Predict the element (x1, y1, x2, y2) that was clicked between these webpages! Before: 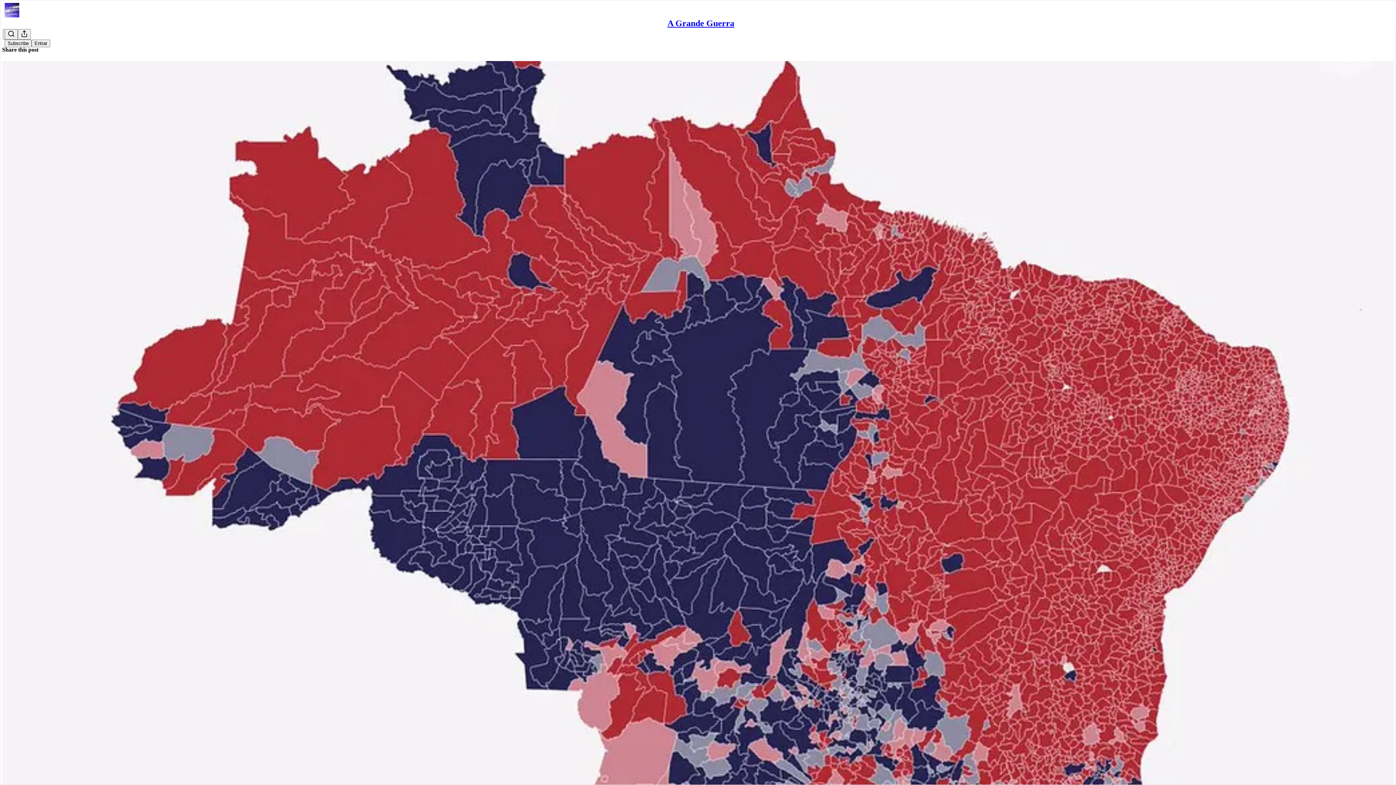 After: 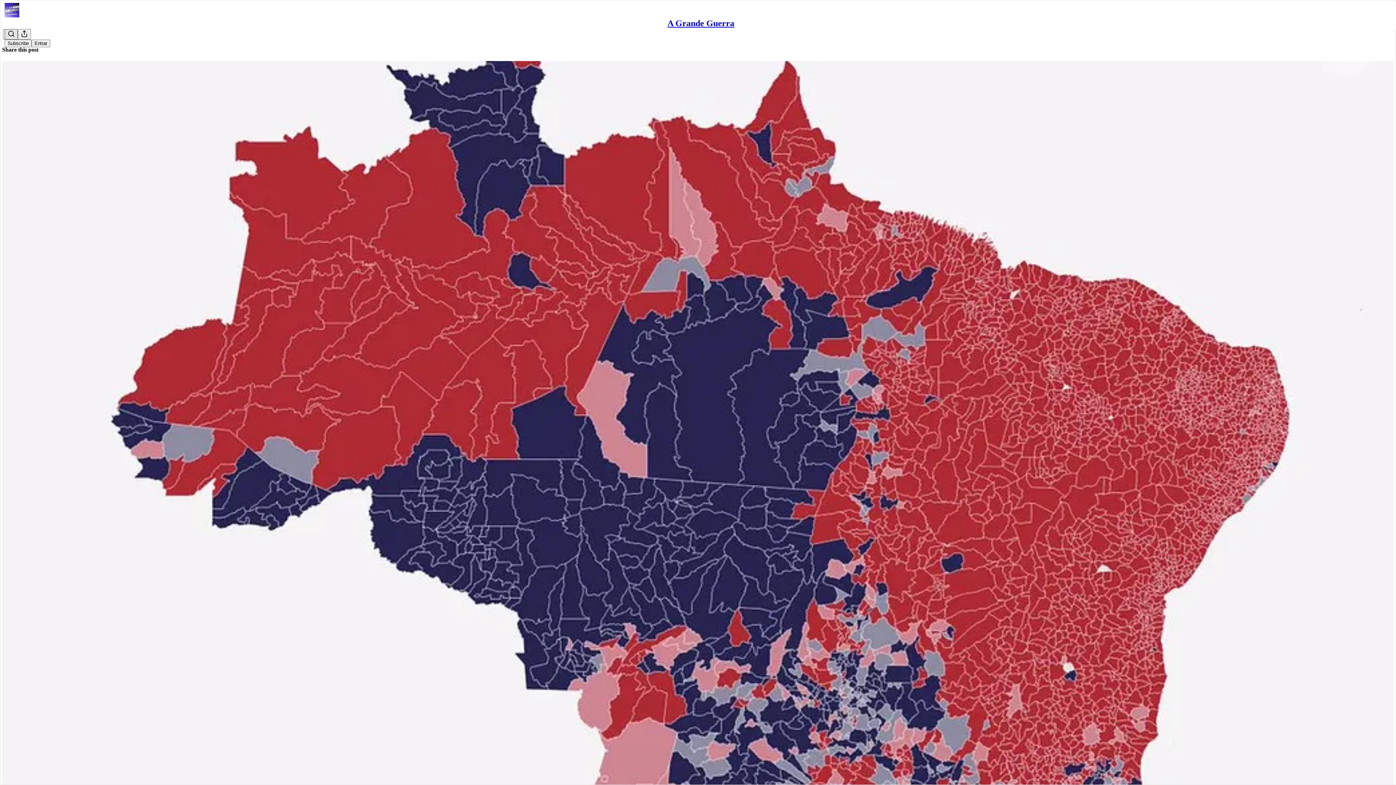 Action: bbox: (4, 29, 17, 39) label: Search